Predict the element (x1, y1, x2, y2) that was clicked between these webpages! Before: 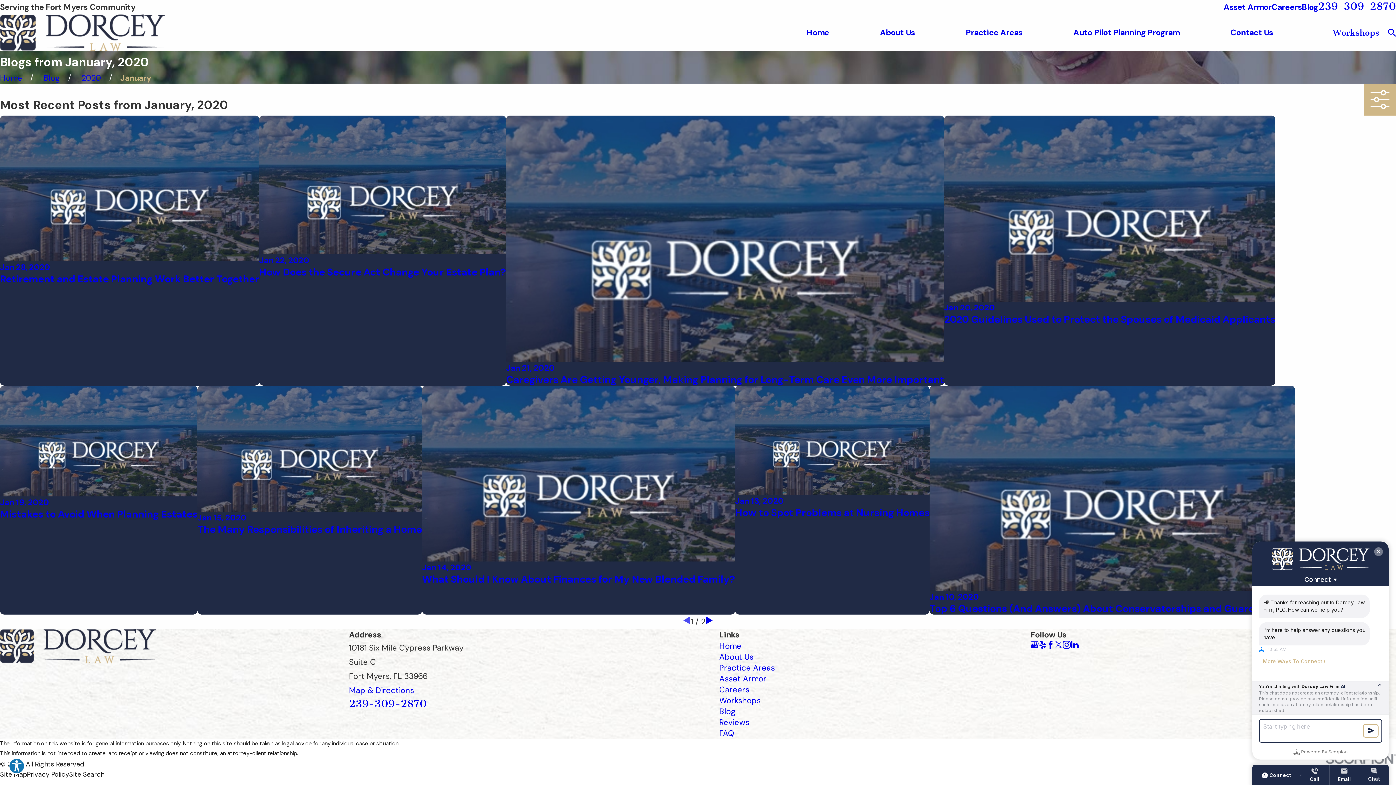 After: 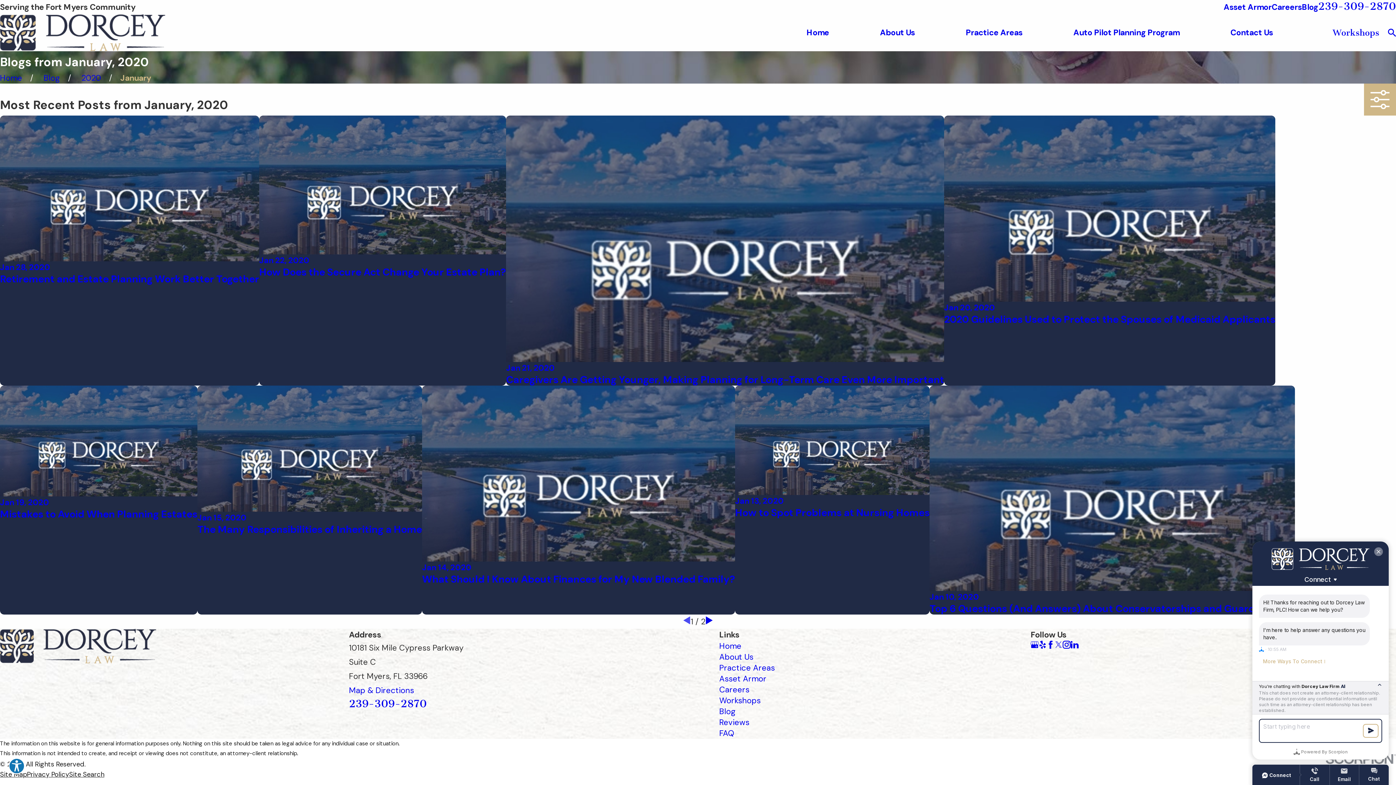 Action: bbox: (1054, 641, 1062, 649) label: Twitter